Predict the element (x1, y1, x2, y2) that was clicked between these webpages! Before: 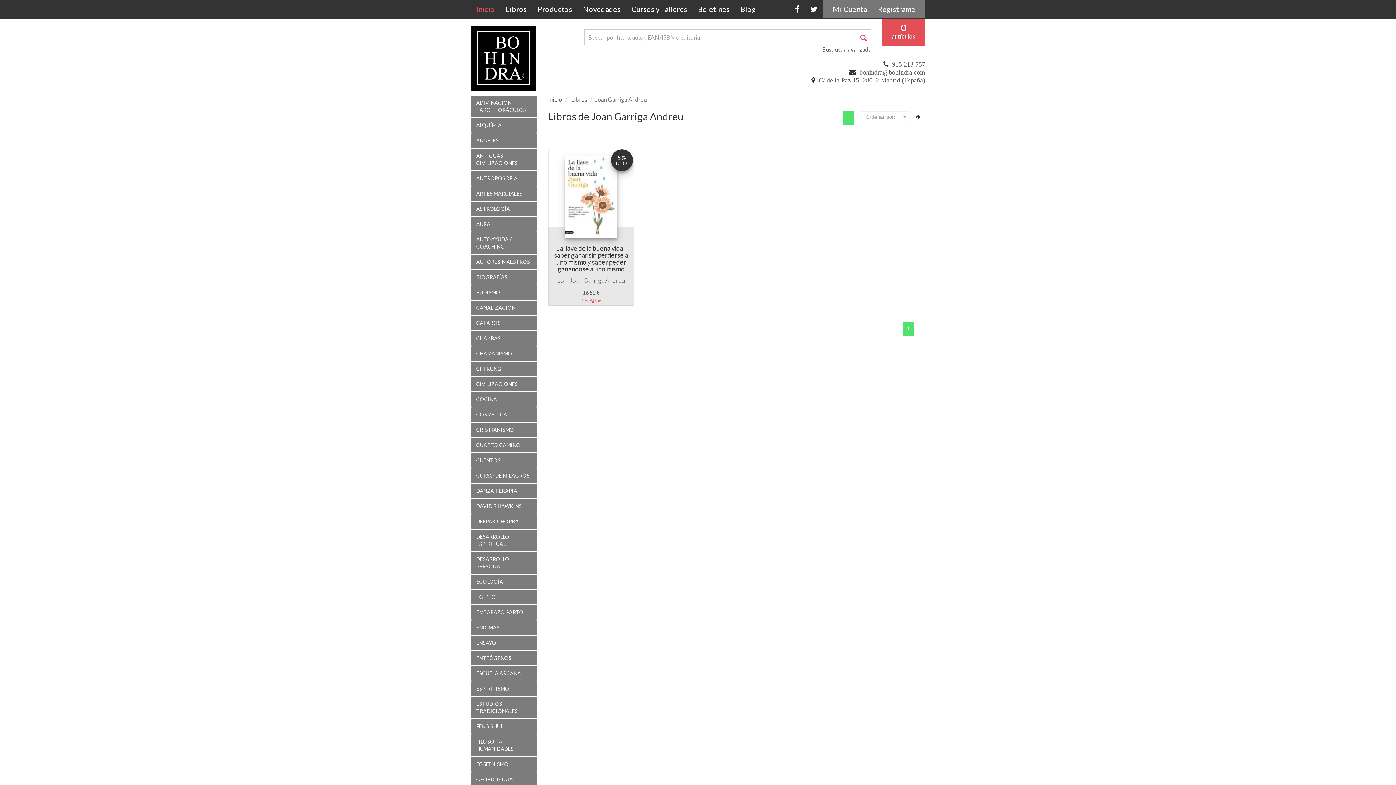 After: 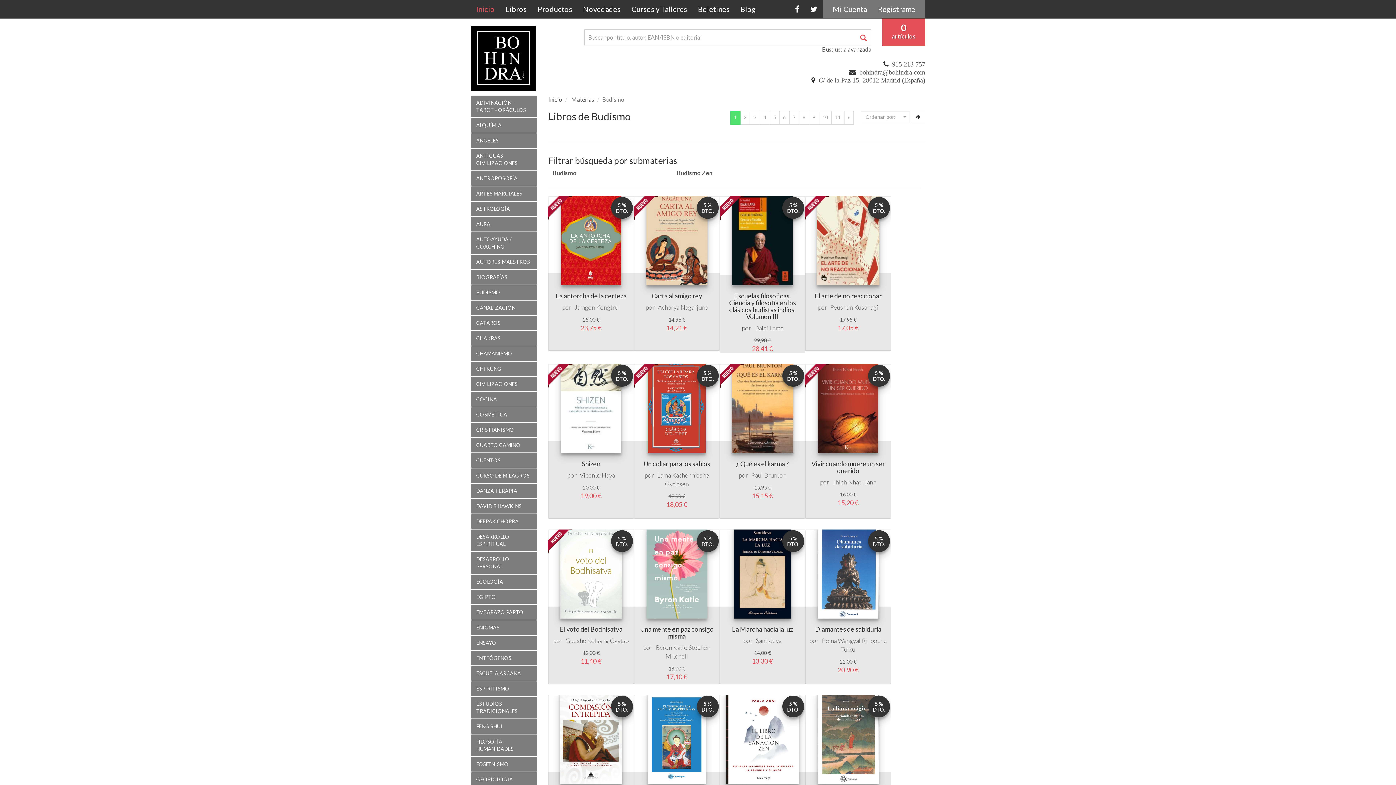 Action: label: BUDISMO bbox: (470, 315, 537, 330)